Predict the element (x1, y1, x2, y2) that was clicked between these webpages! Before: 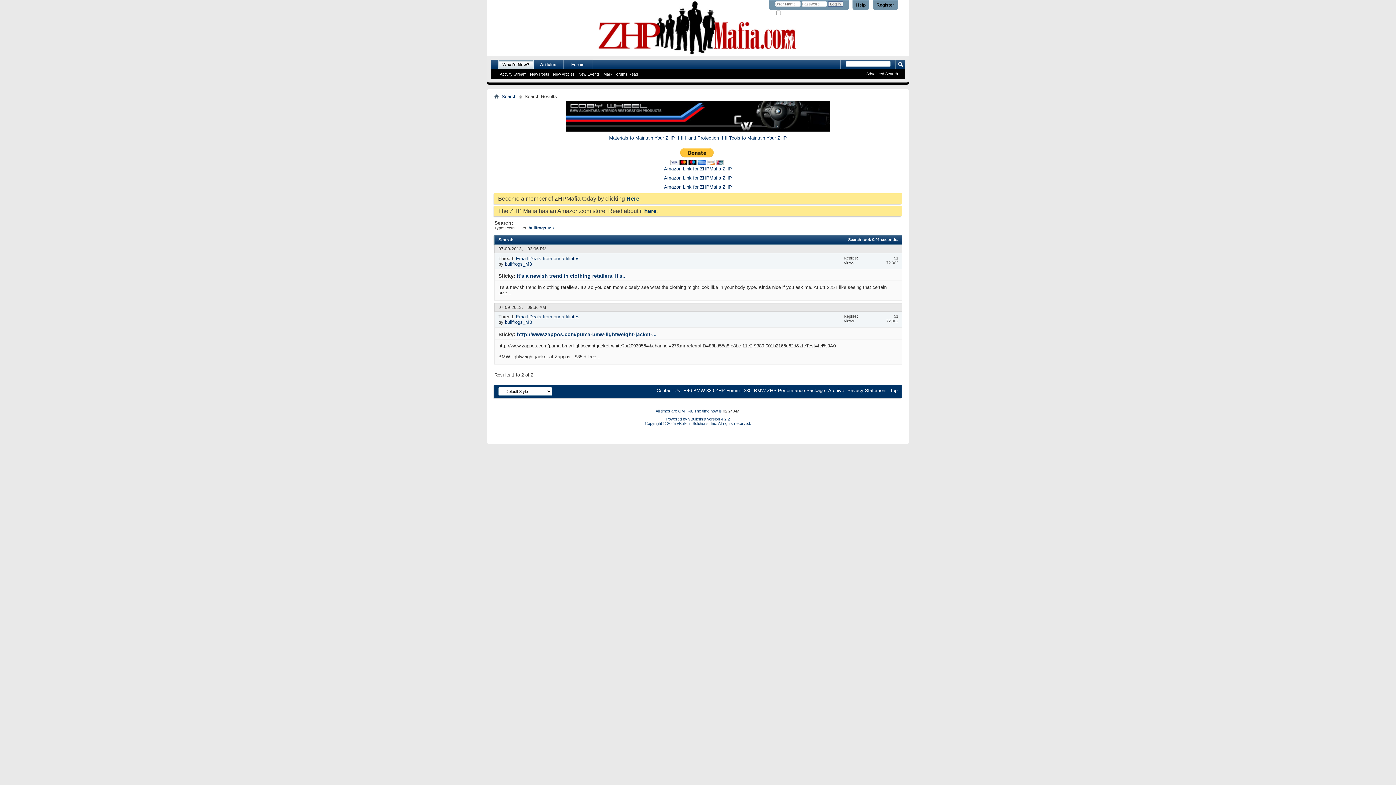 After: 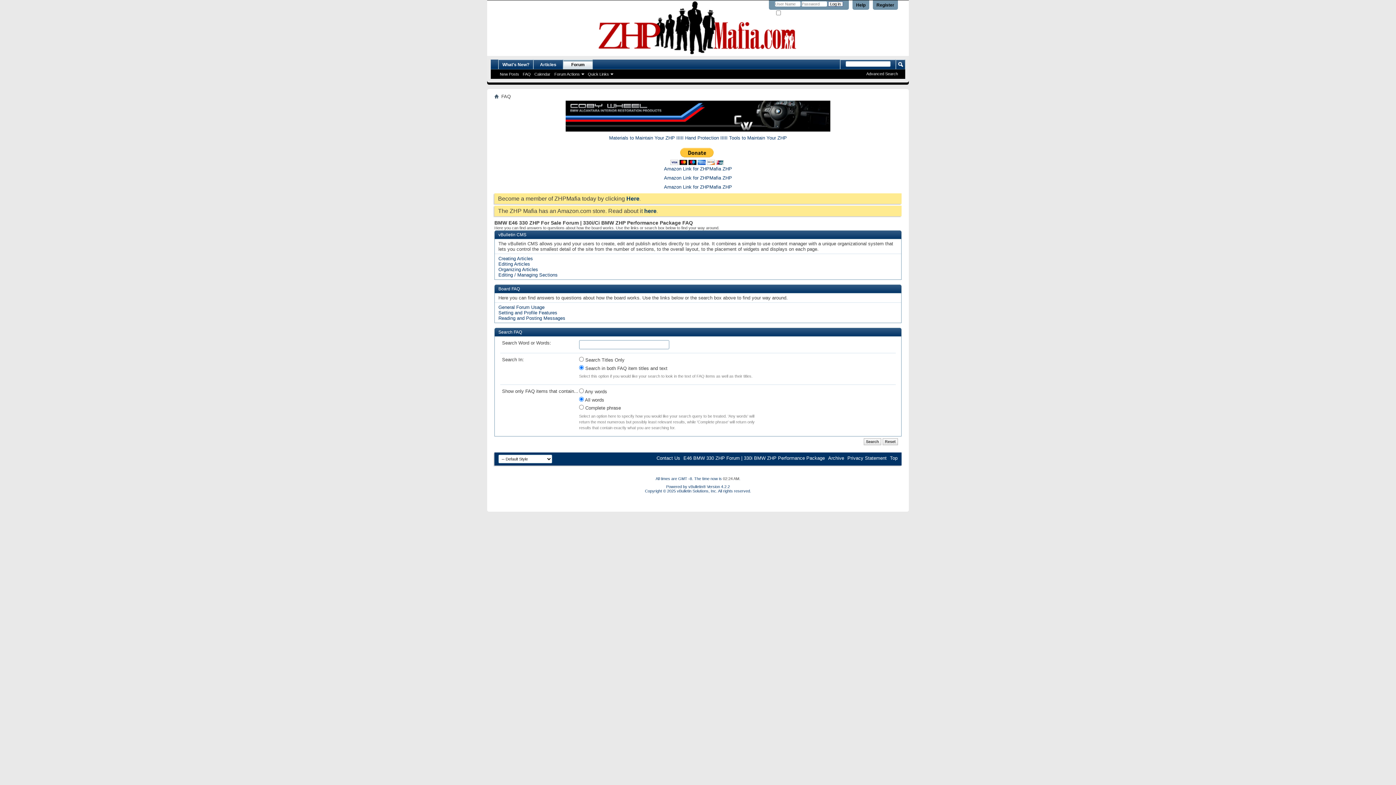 Action: label: Help bbox: (852, 0, 869, 9)